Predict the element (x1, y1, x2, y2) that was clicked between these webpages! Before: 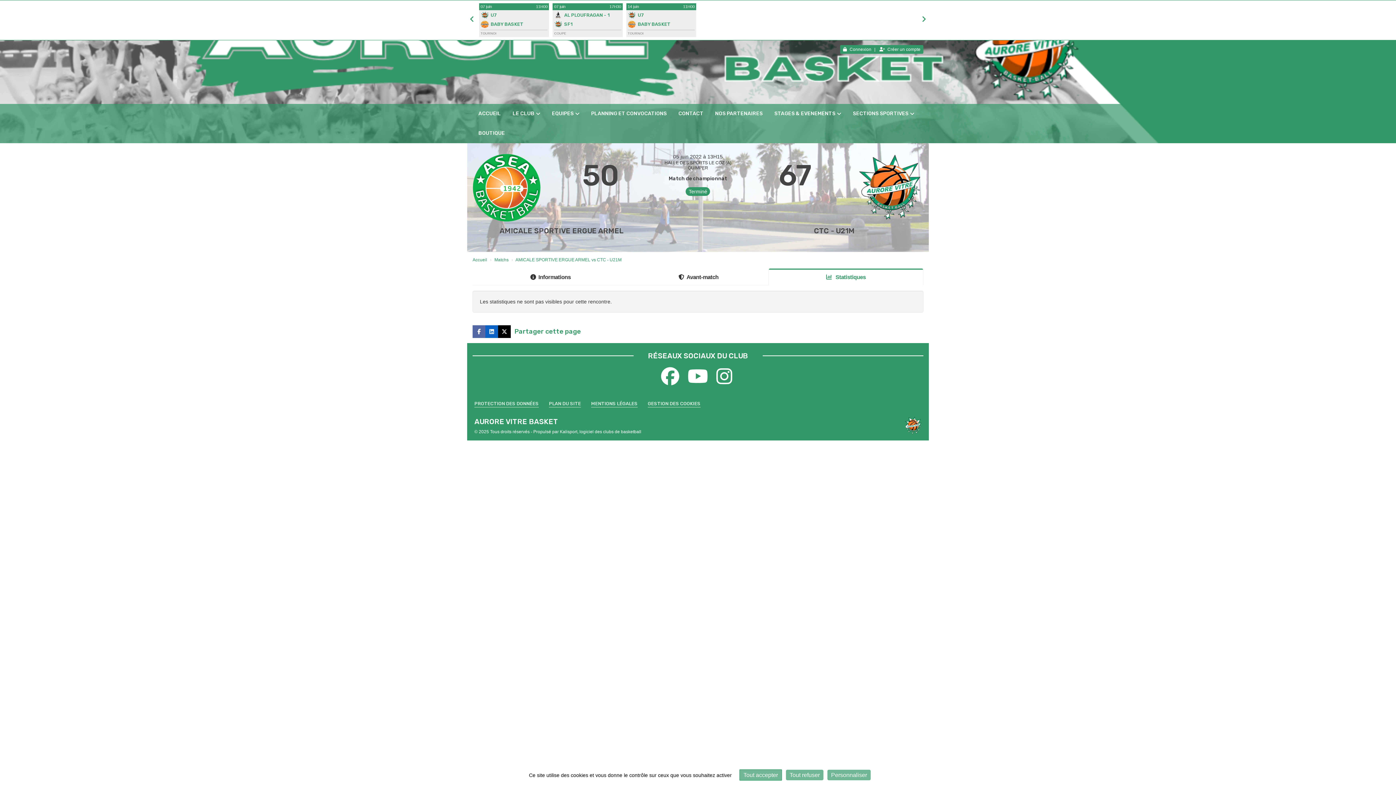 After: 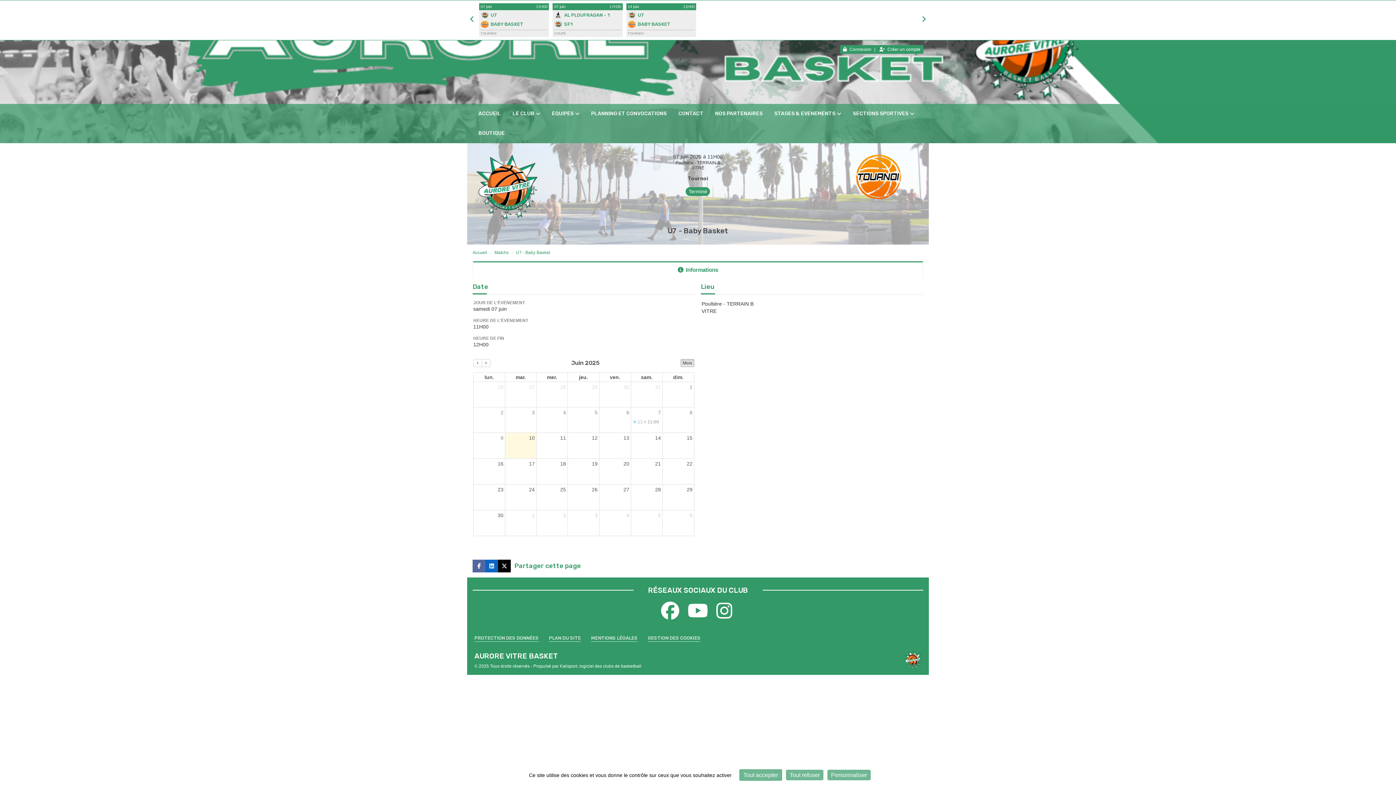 Action: bbox: (477, 0, 551, 40) label: 07 juin
11H00
 U7 
 BABY BASKET 
TOURNOI